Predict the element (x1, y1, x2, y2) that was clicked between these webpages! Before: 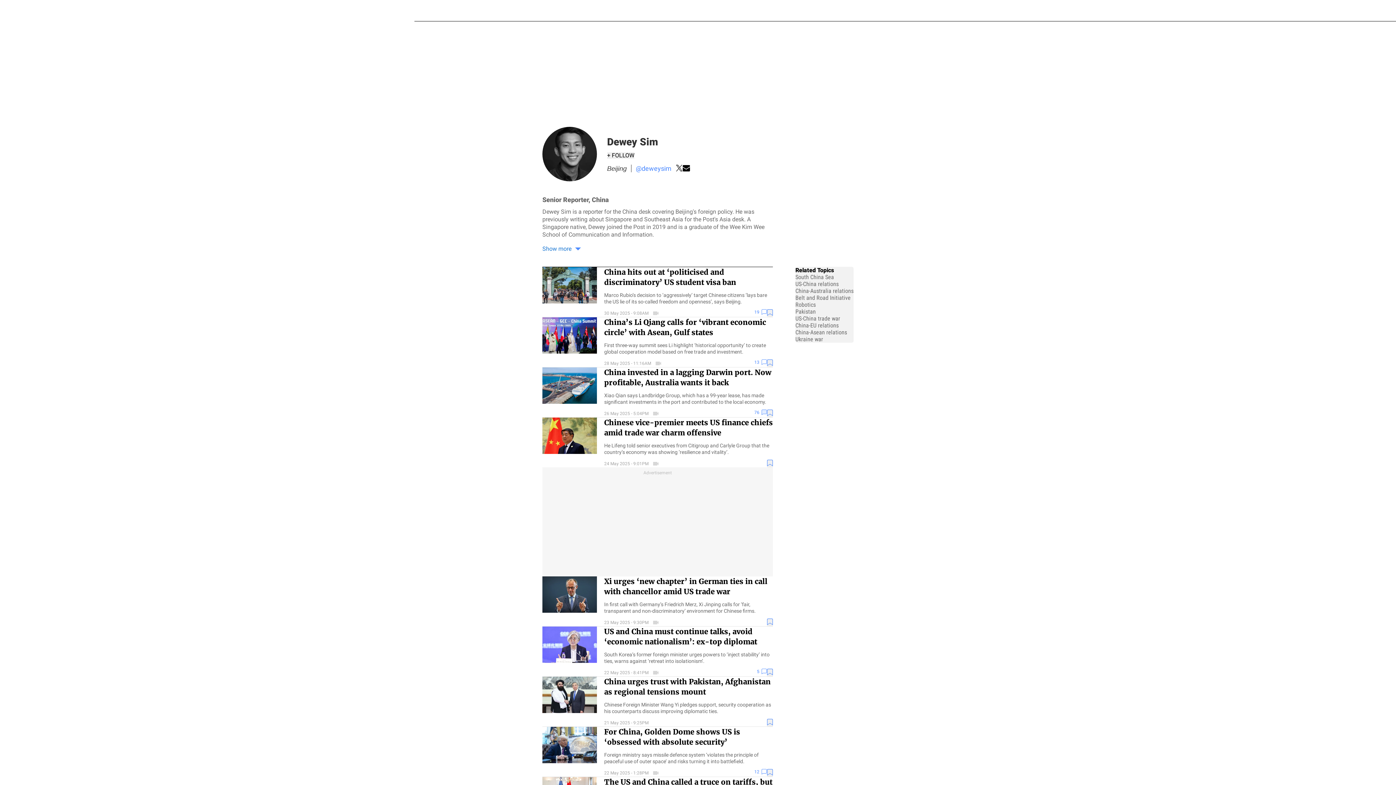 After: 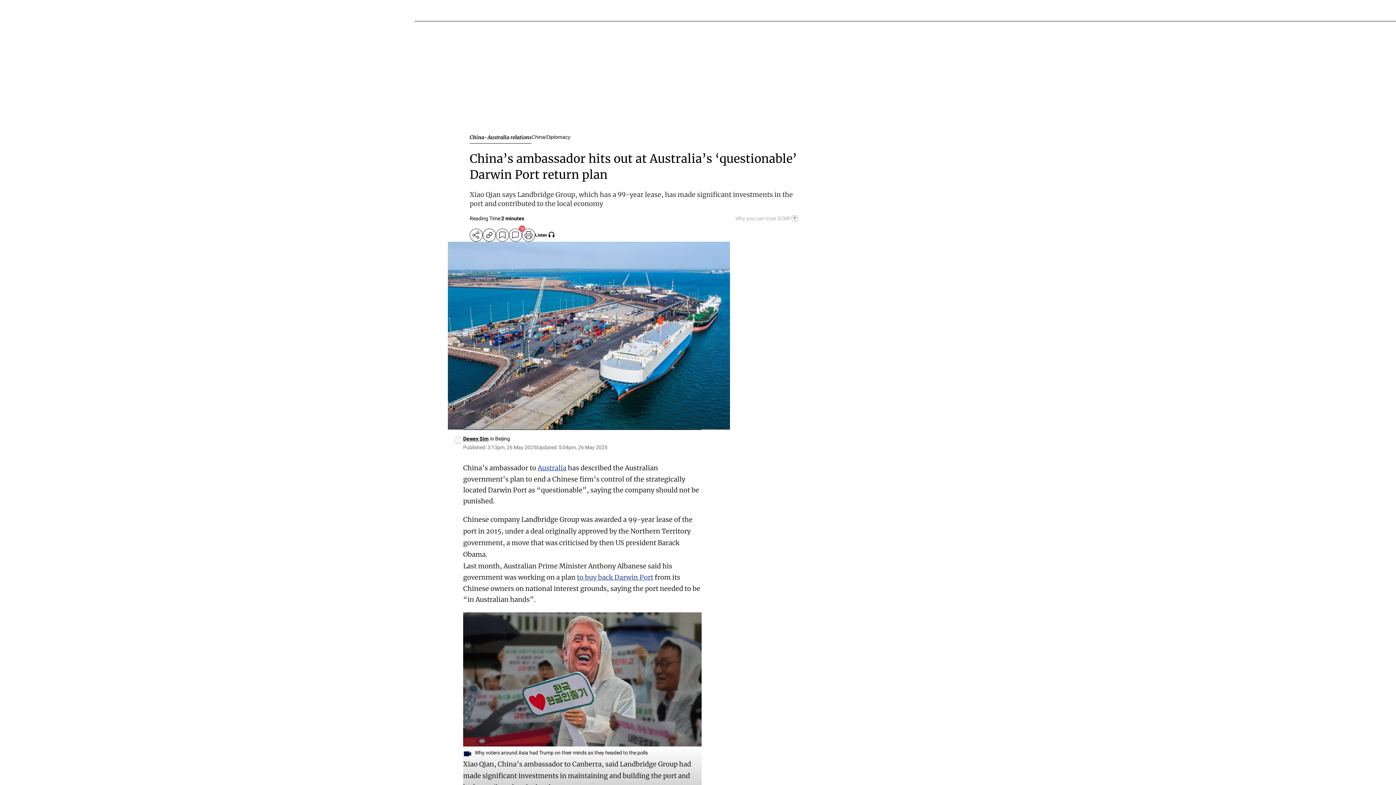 Action: bbox: (754, 409, 767, 417) label: 76